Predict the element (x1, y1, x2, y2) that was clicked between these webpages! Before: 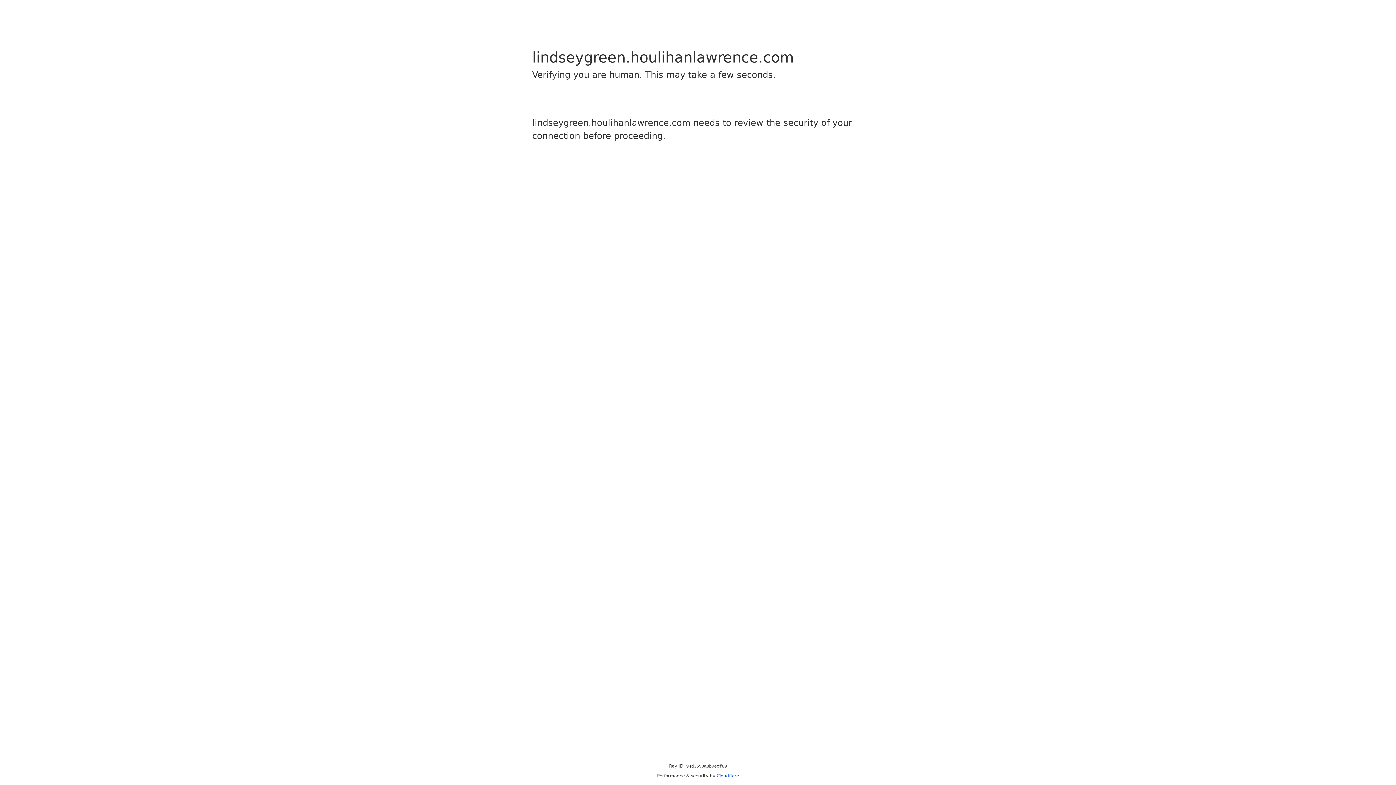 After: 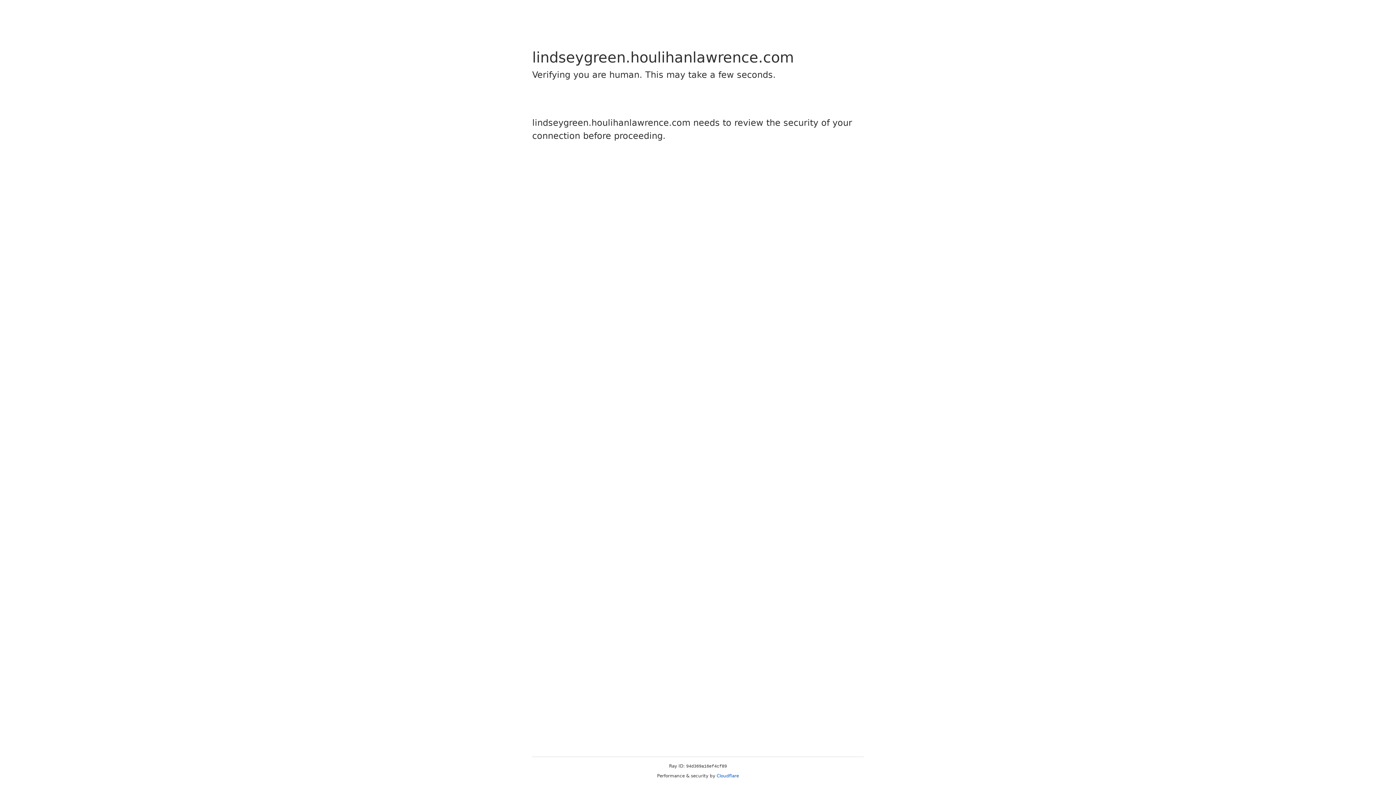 Action: label: Cloudflare bbox: (716, 773, 739, 778)